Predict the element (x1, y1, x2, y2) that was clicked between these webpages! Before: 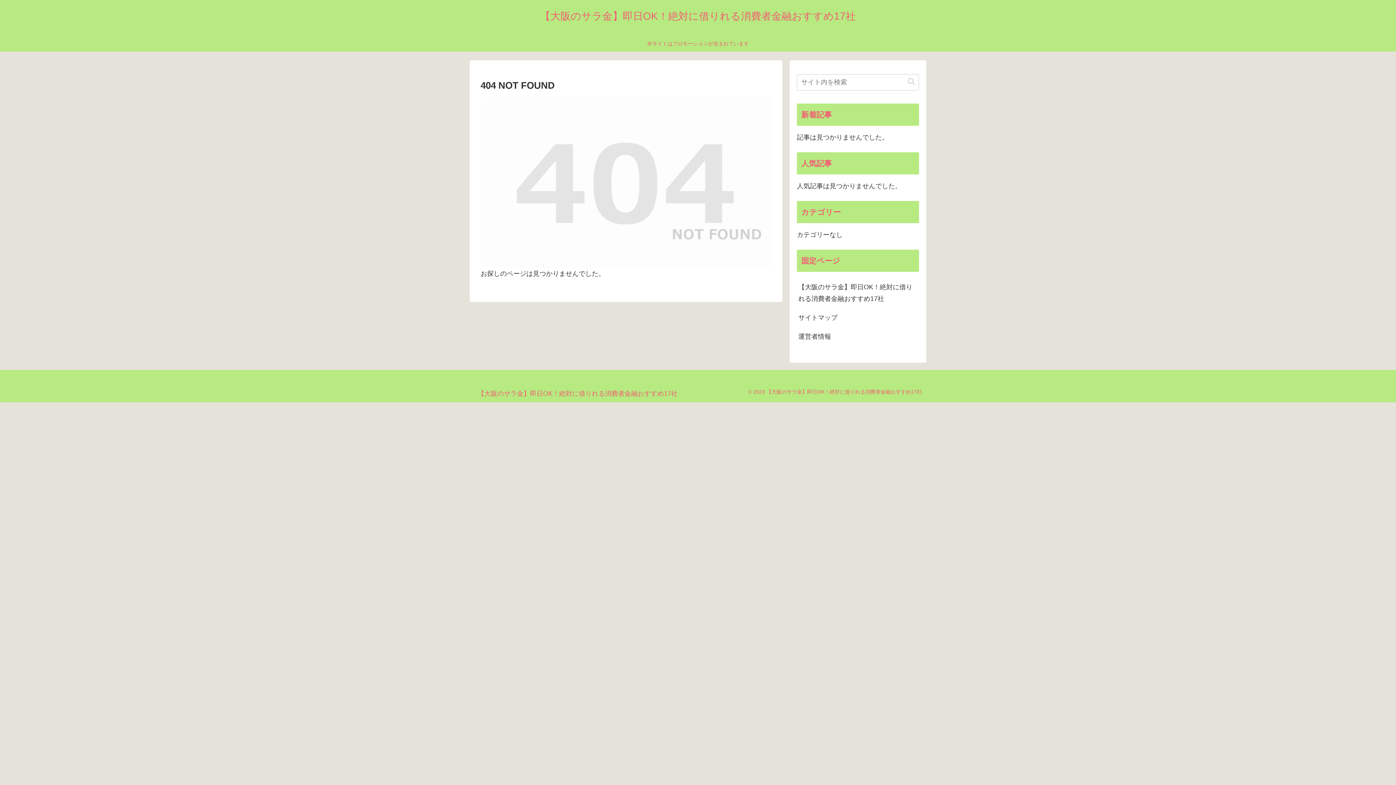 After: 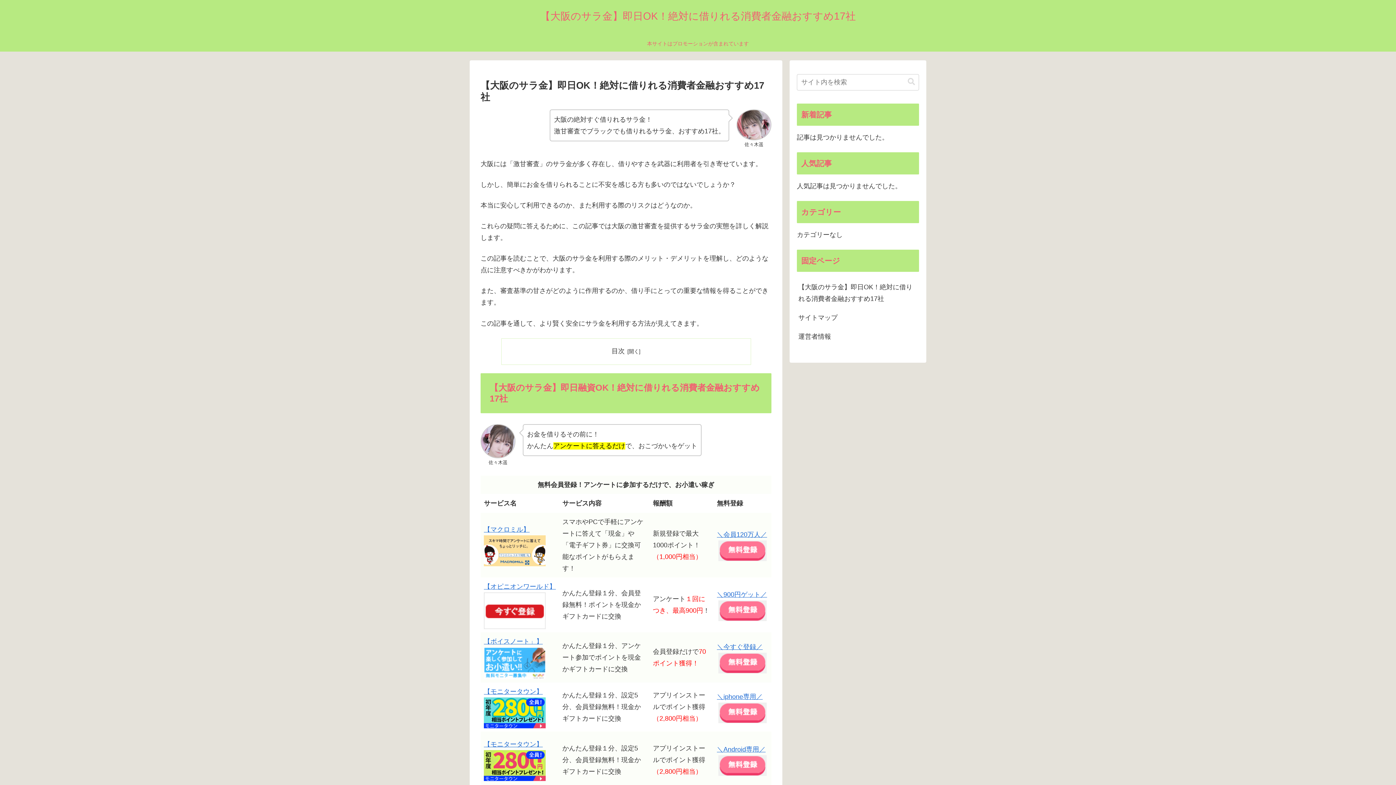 Action: label: 【大阪のサラ金】即日OK！絶対に借りれる消費者金融おすすめ17社 bbox: (797, 277, 919, 308)